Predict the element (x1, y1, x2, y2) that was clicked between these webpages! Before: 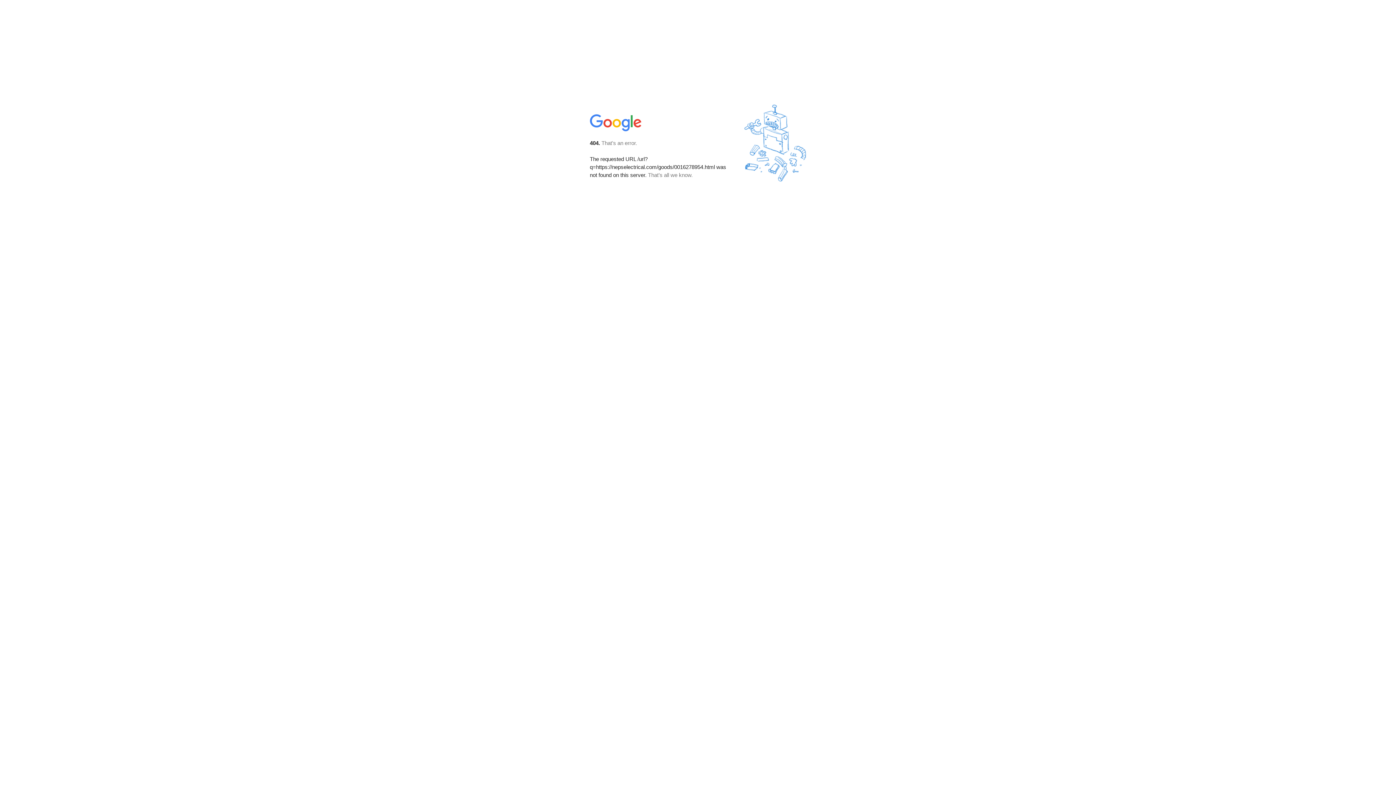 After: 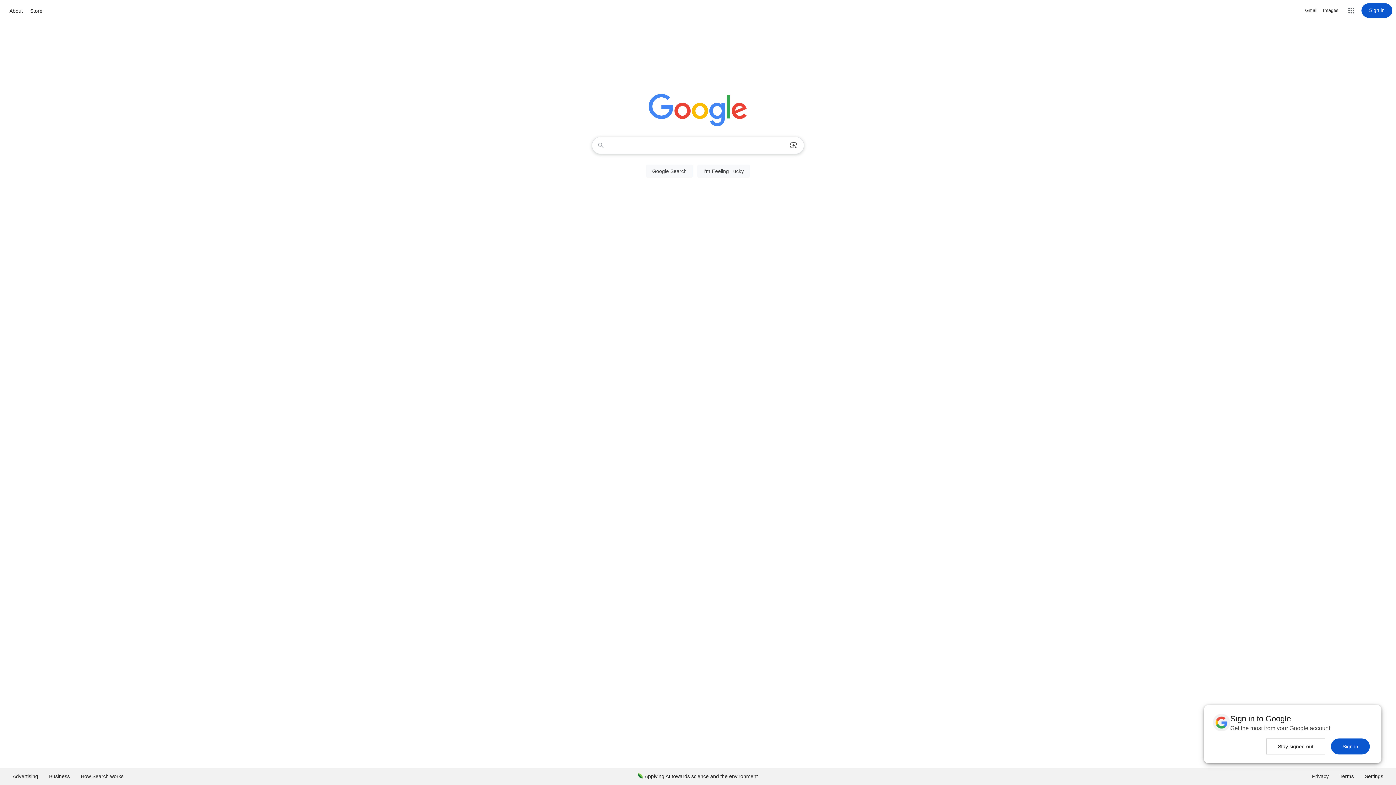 Action: bbox: (590, 127, 642, 134)